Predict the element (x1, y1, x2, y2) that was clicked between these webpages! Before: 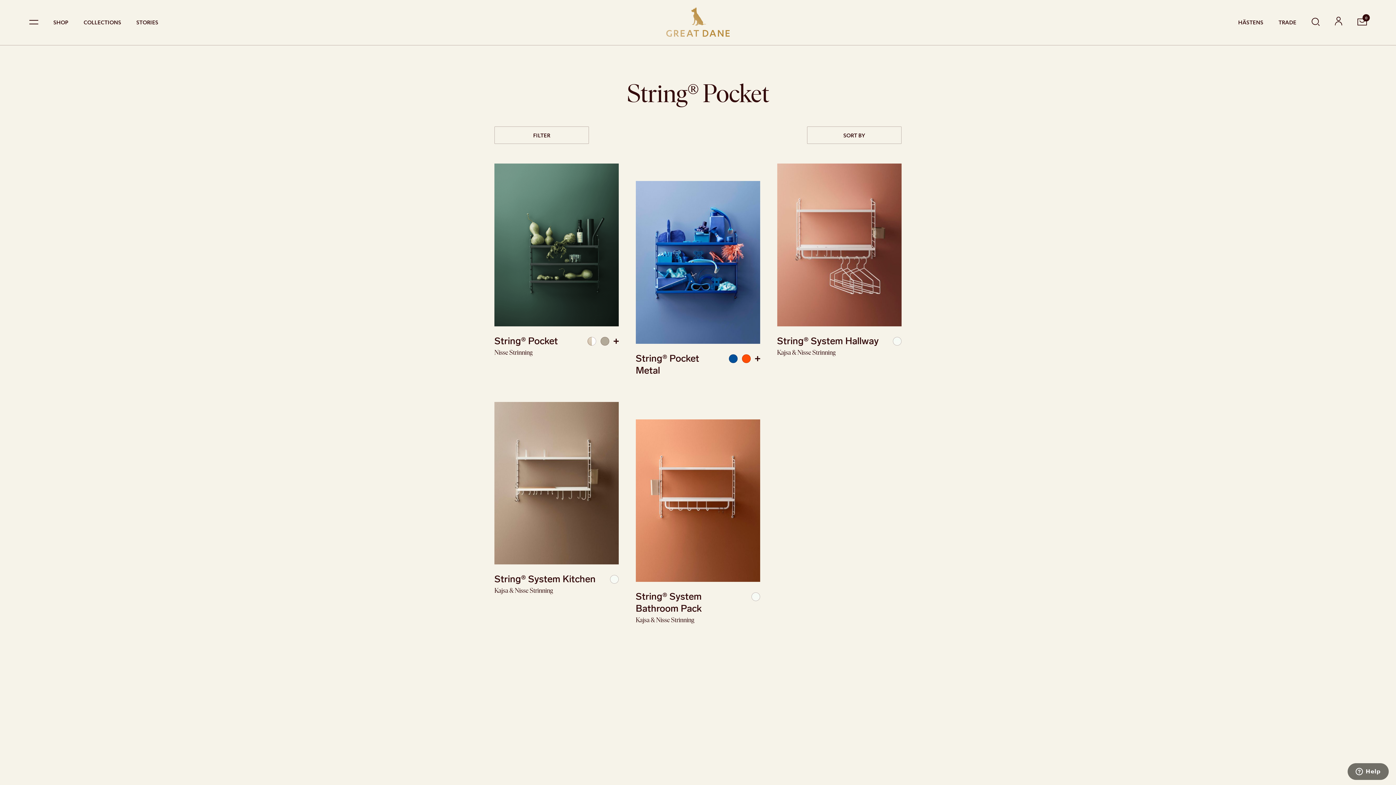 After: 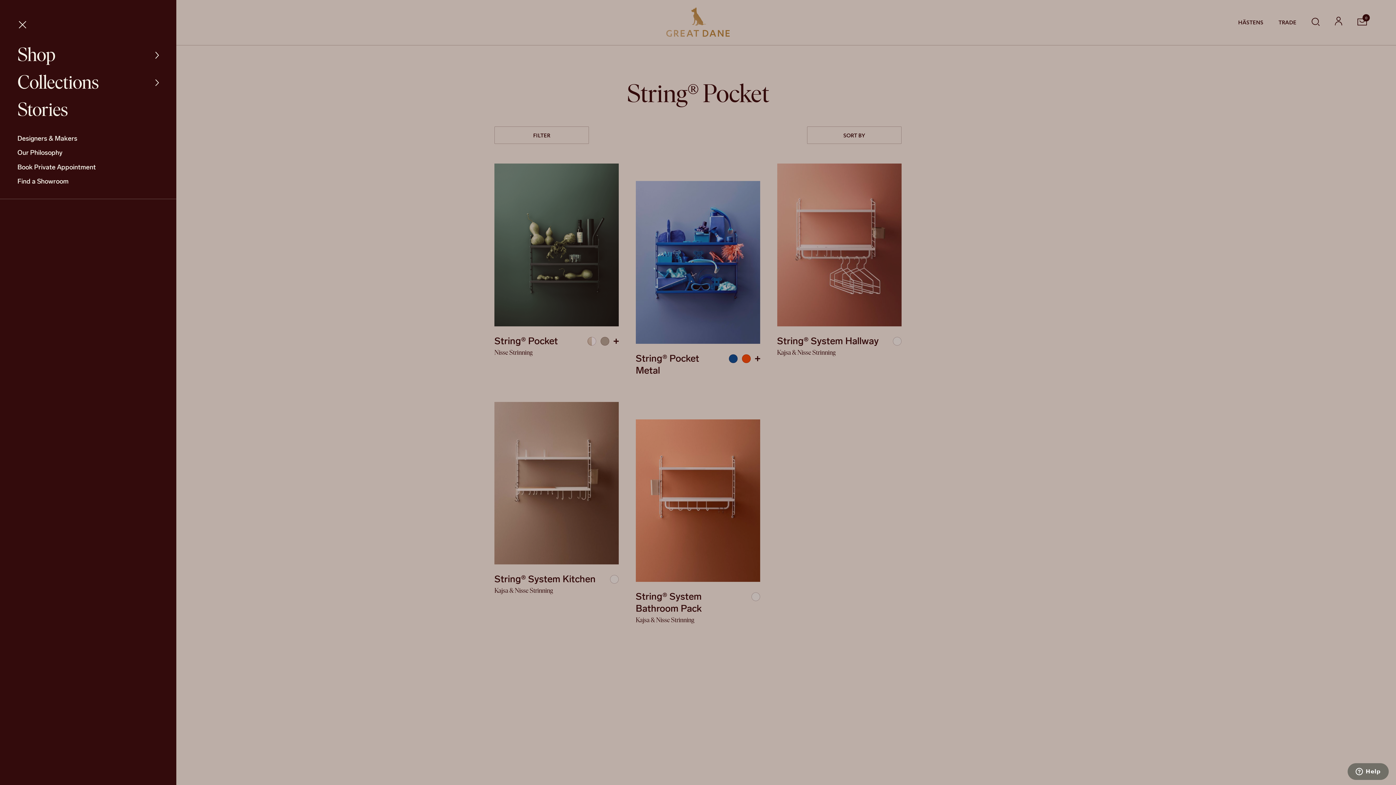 Action: bbox: (29, 19, 38, 24)